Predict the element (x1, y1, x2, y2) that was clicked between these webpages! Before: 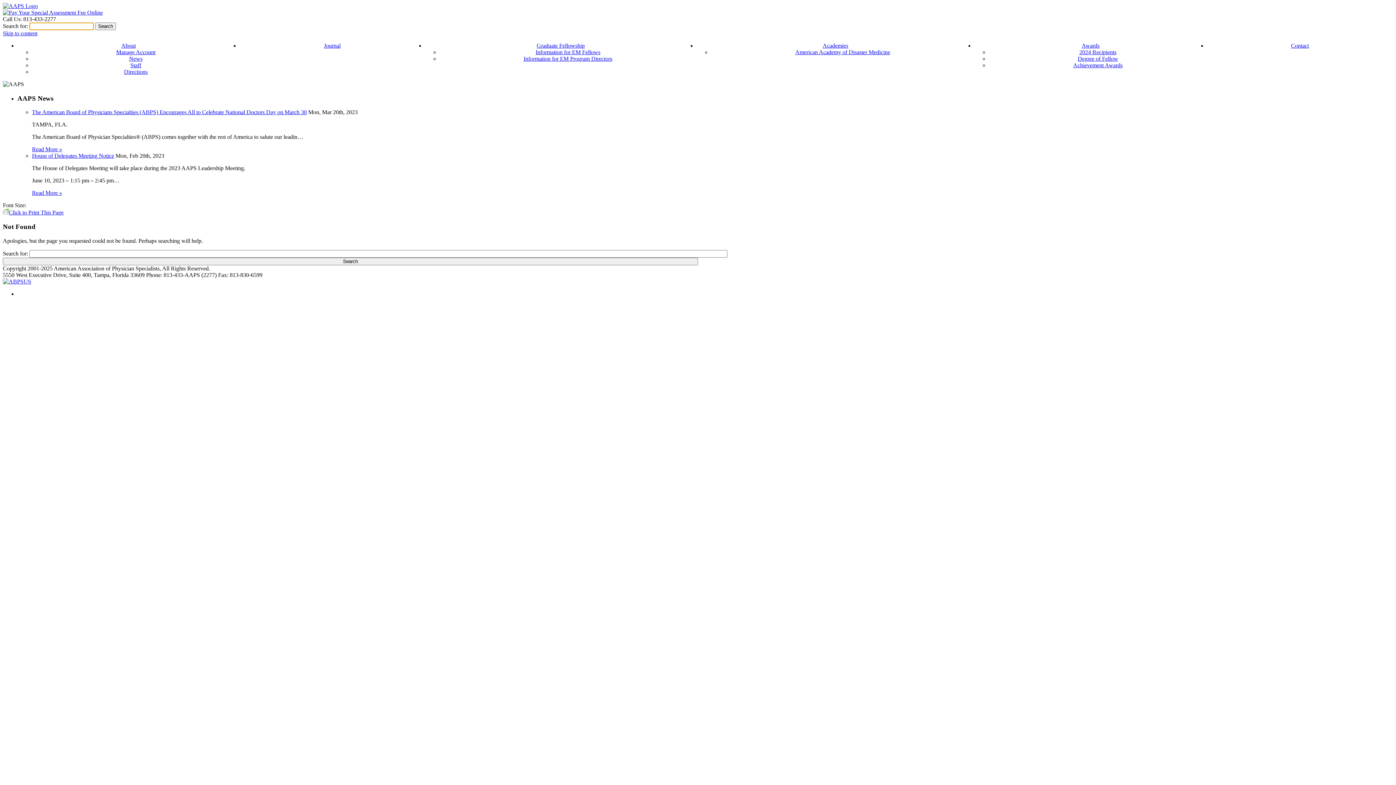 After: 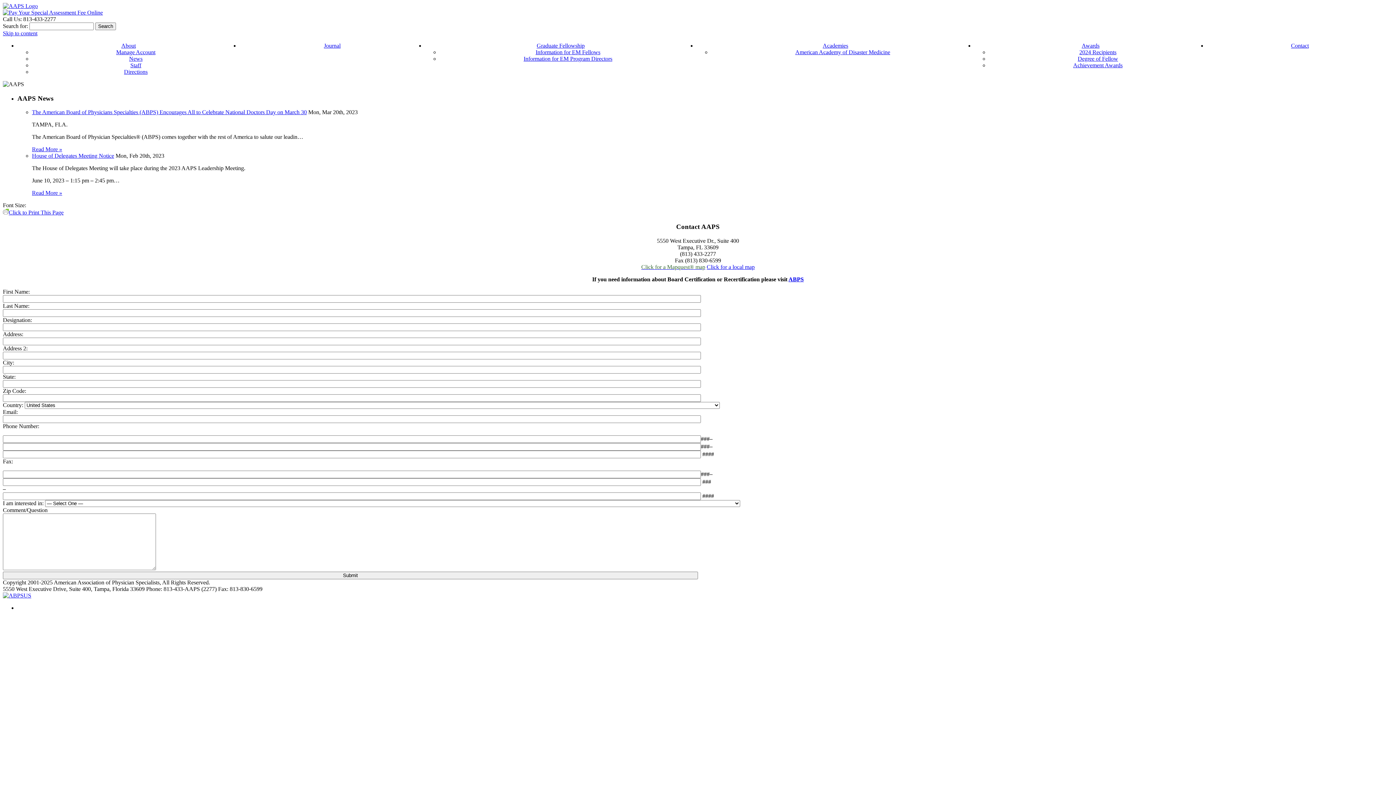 Action: bbox: (1291, 42, 1309, 48) label: Contact